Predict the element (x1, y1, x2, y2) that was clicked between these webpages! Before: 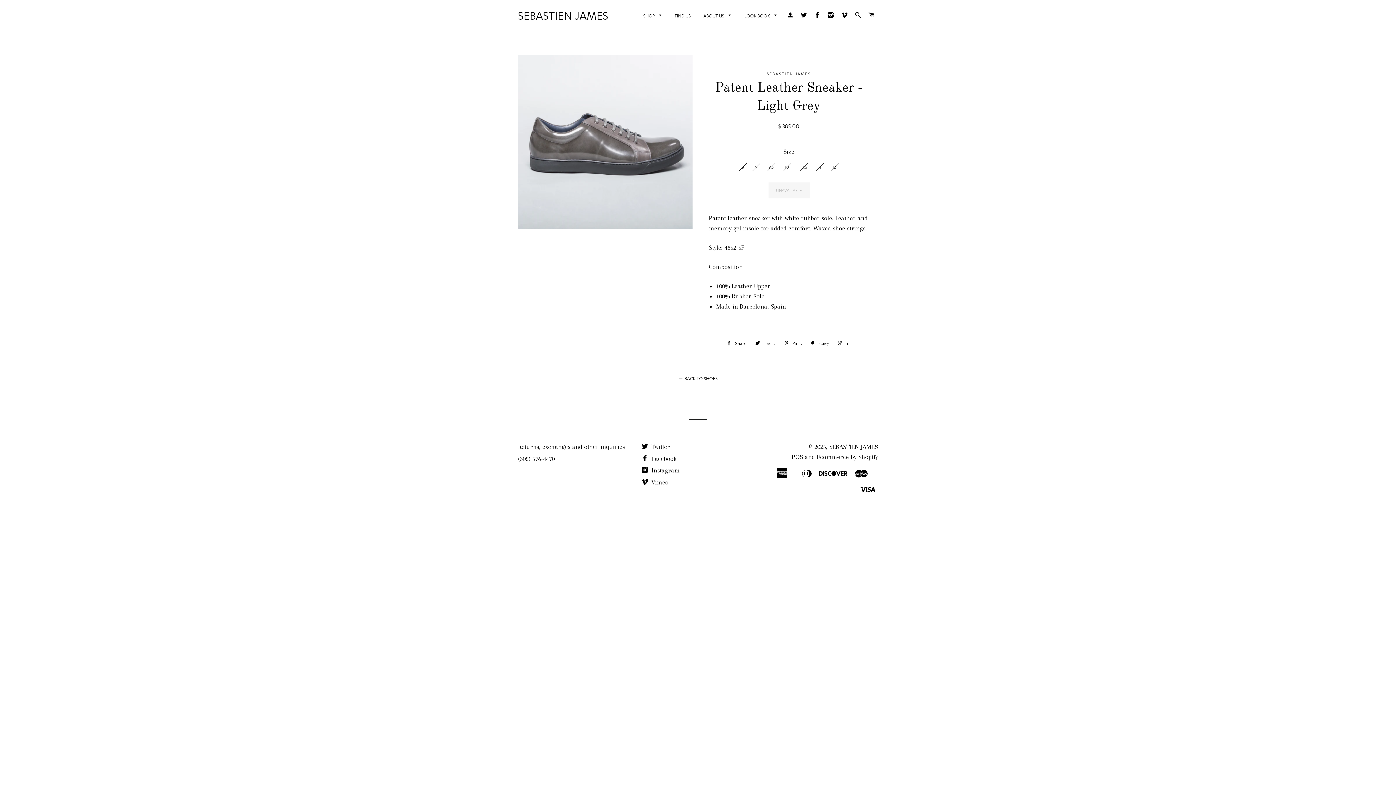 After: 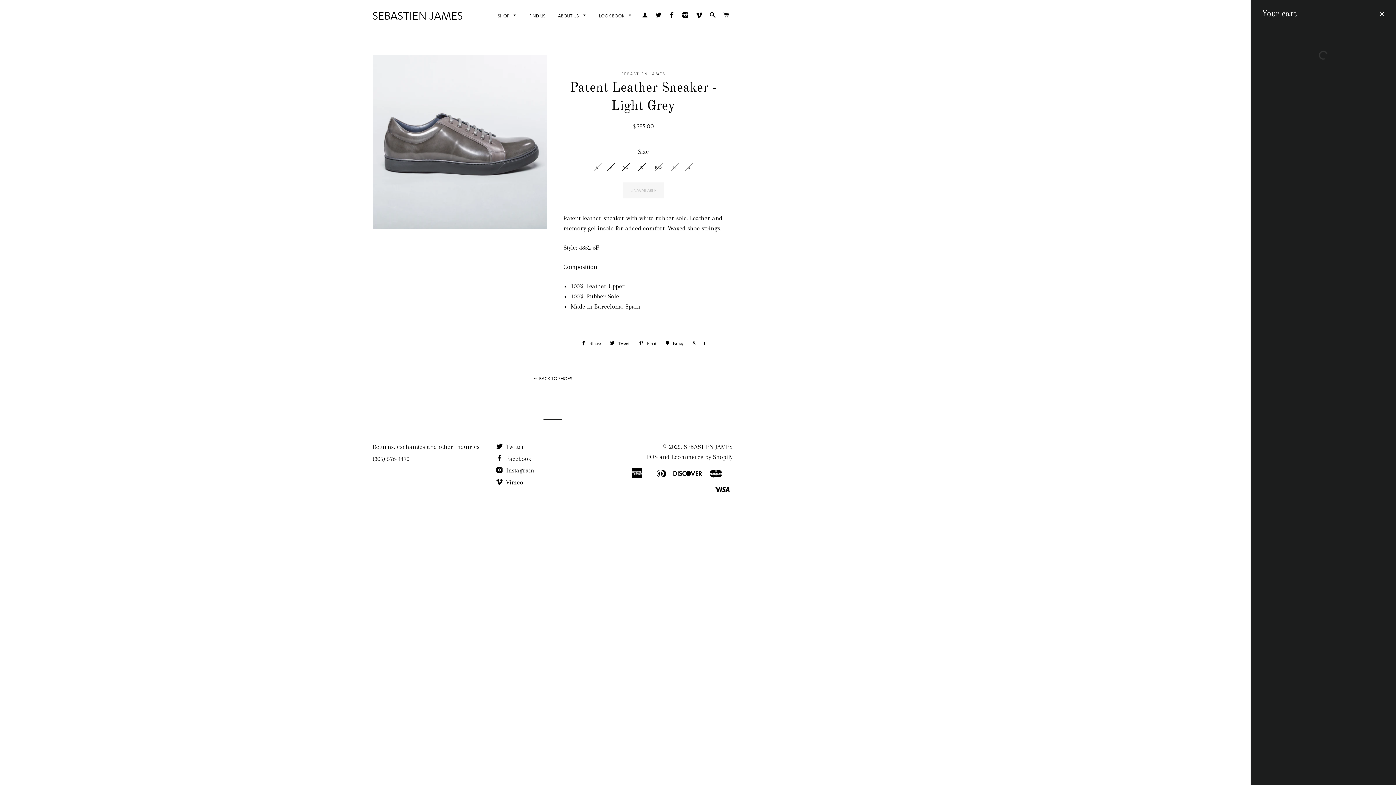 Action: bbox: (865, 5, 877, 25) label: CART